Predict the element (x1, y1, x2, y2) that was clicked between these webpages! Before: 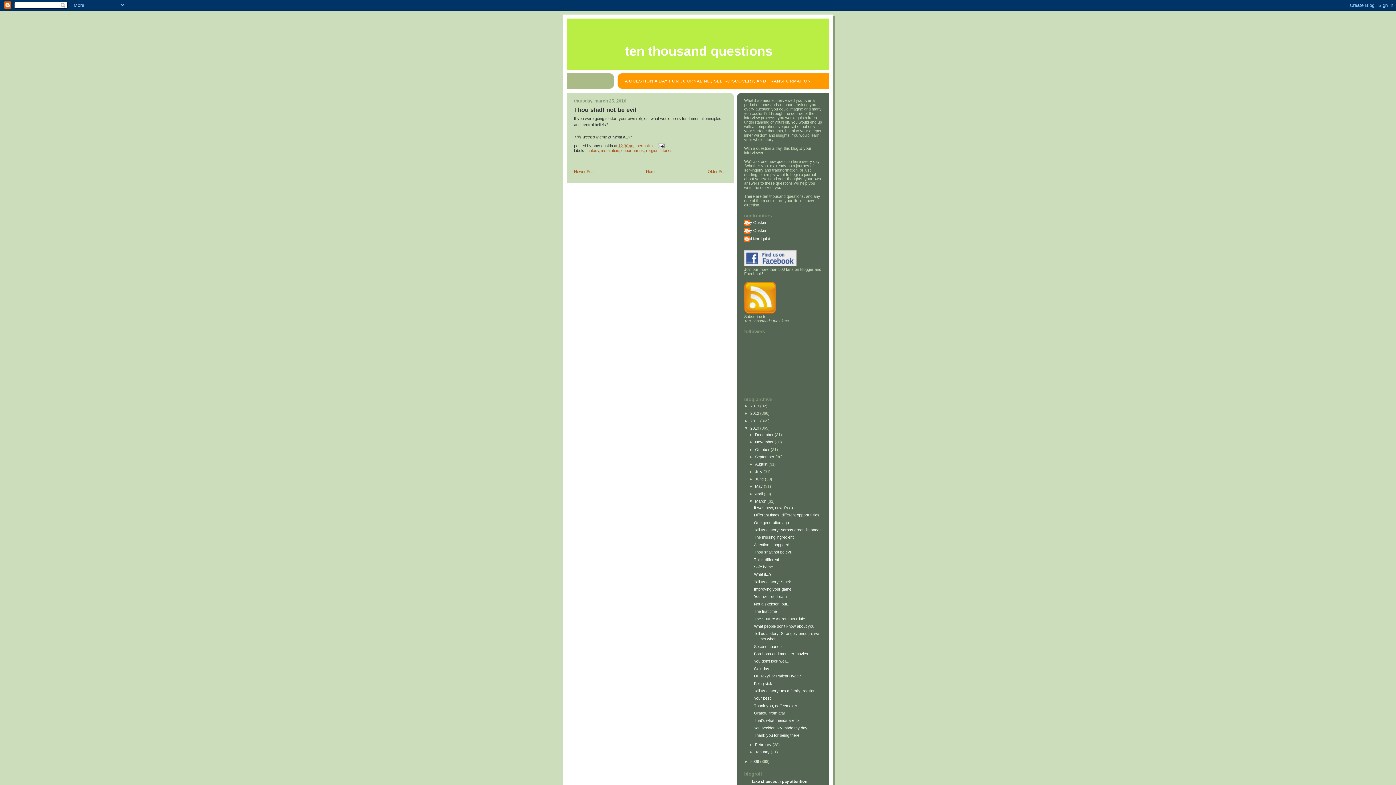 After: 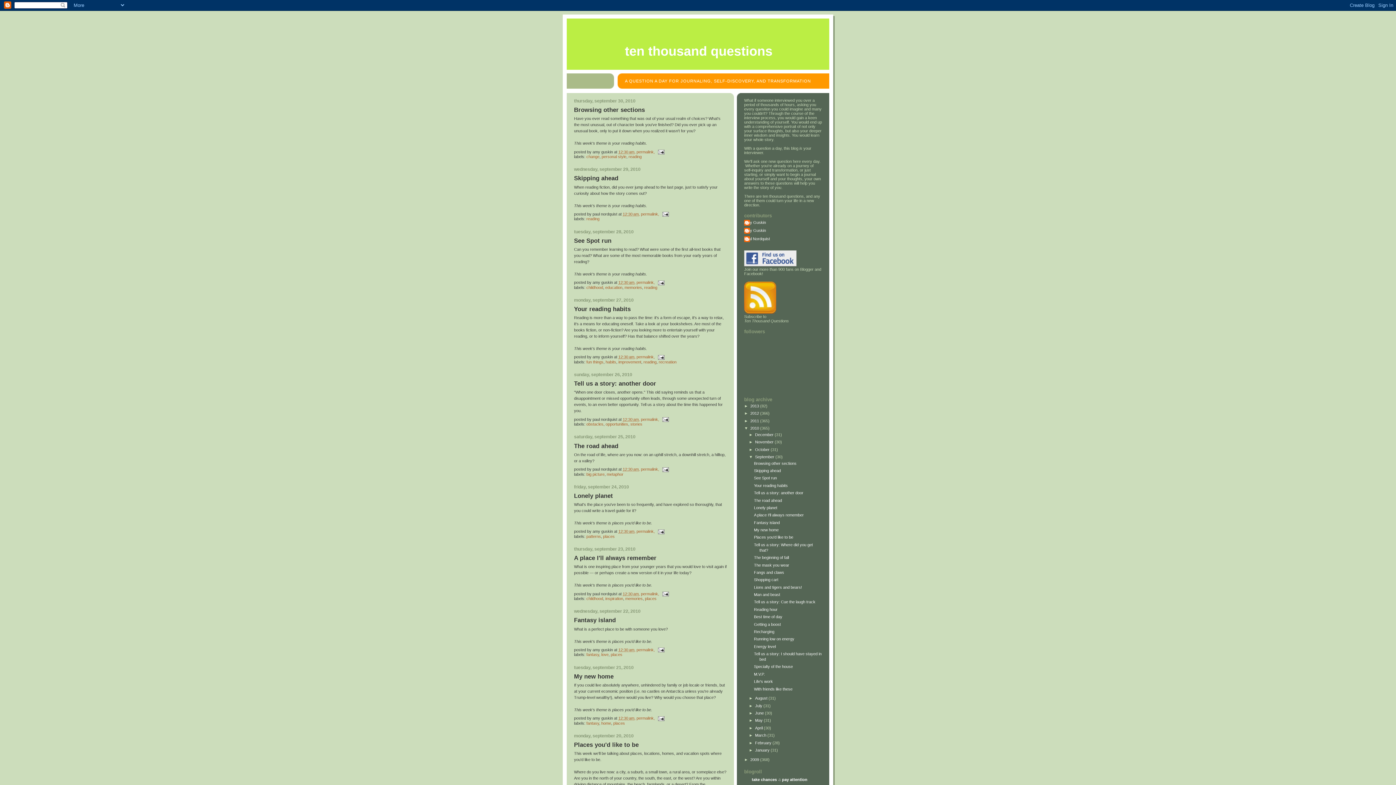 Action: label: September  bbox: (755, 454, 775, 459)